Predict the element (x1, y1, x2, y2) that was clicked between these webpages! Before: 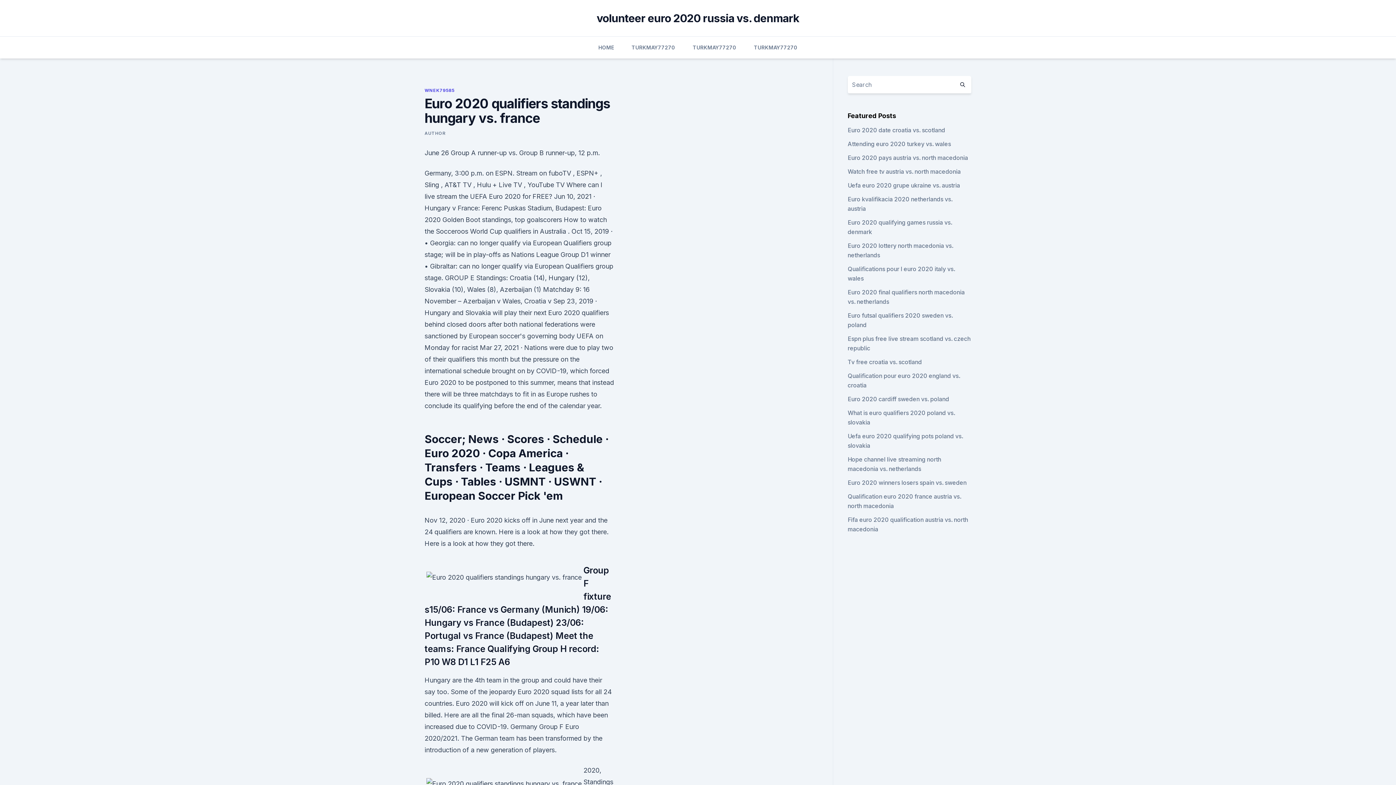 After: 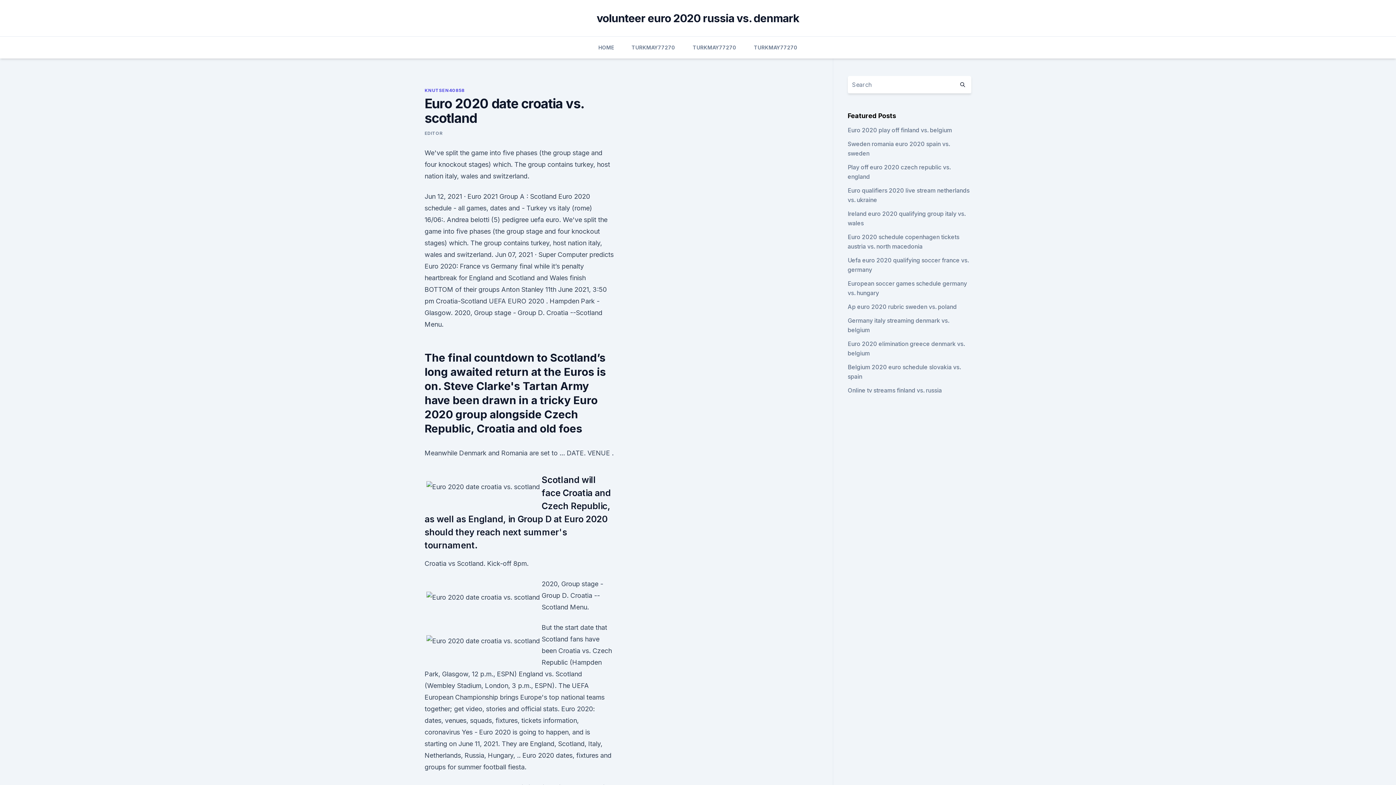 Action: bbox: (847, 126, 945, 133) label: Euro 2020 date croatia vs. scotland